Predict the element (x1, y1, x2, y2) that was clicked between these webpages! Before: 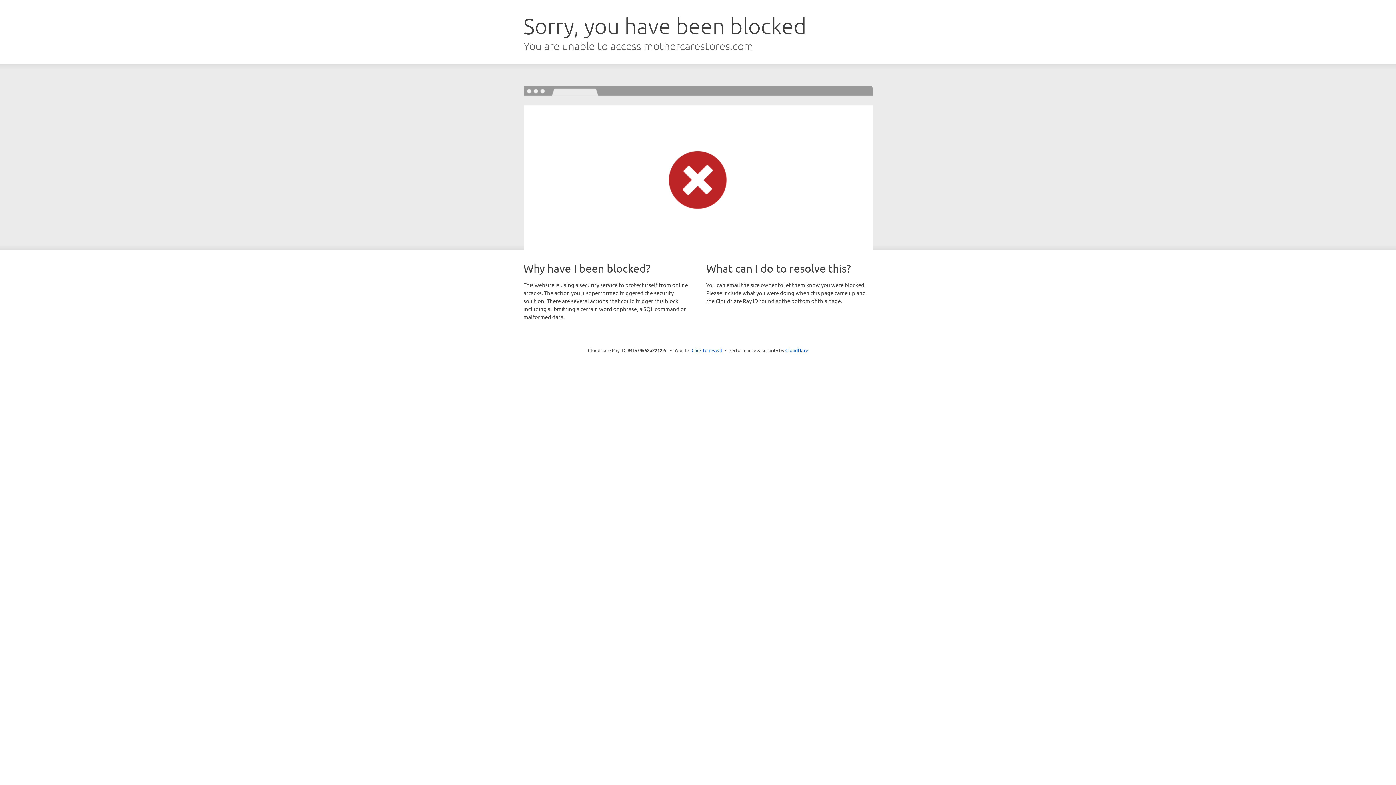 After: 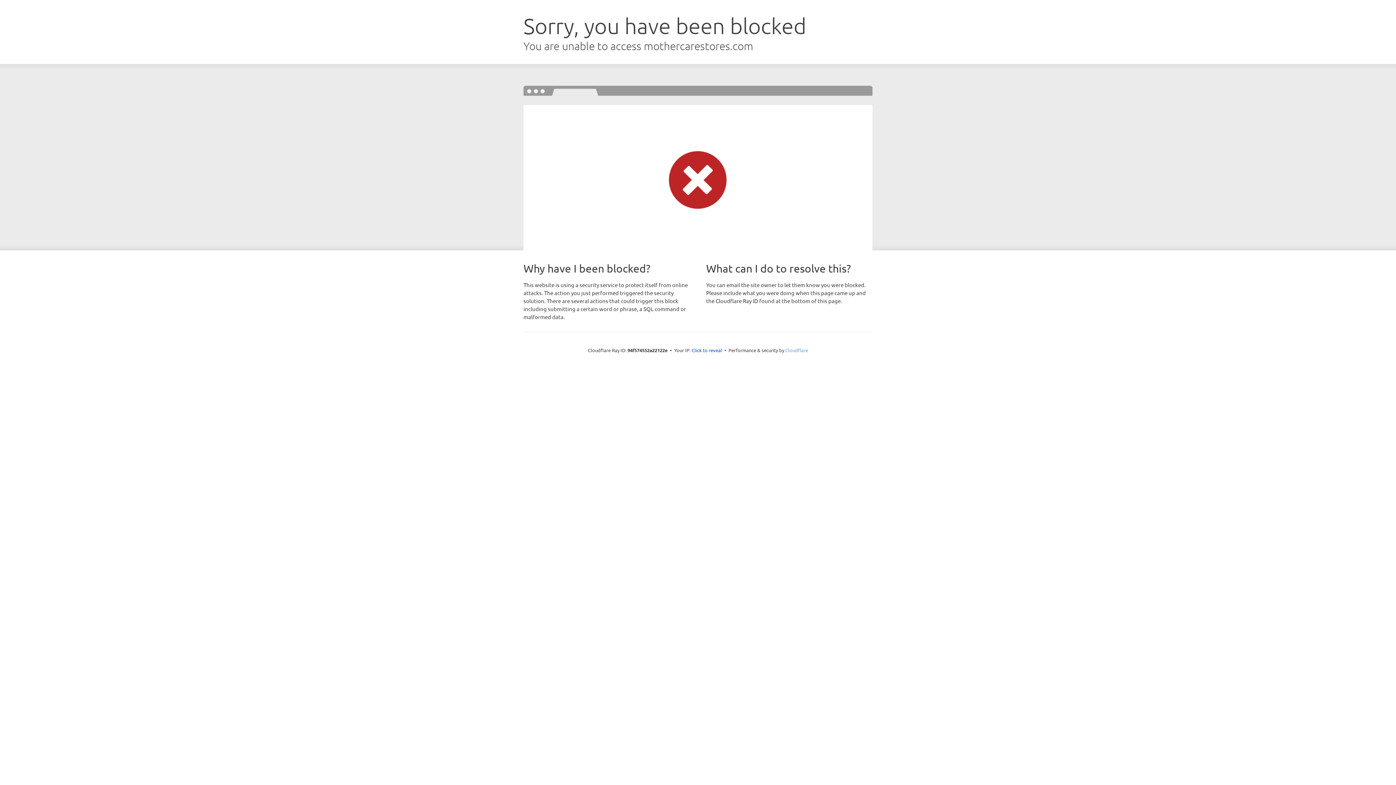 Action: bbox: (785, 347, 808, 353) label: Cloudflare